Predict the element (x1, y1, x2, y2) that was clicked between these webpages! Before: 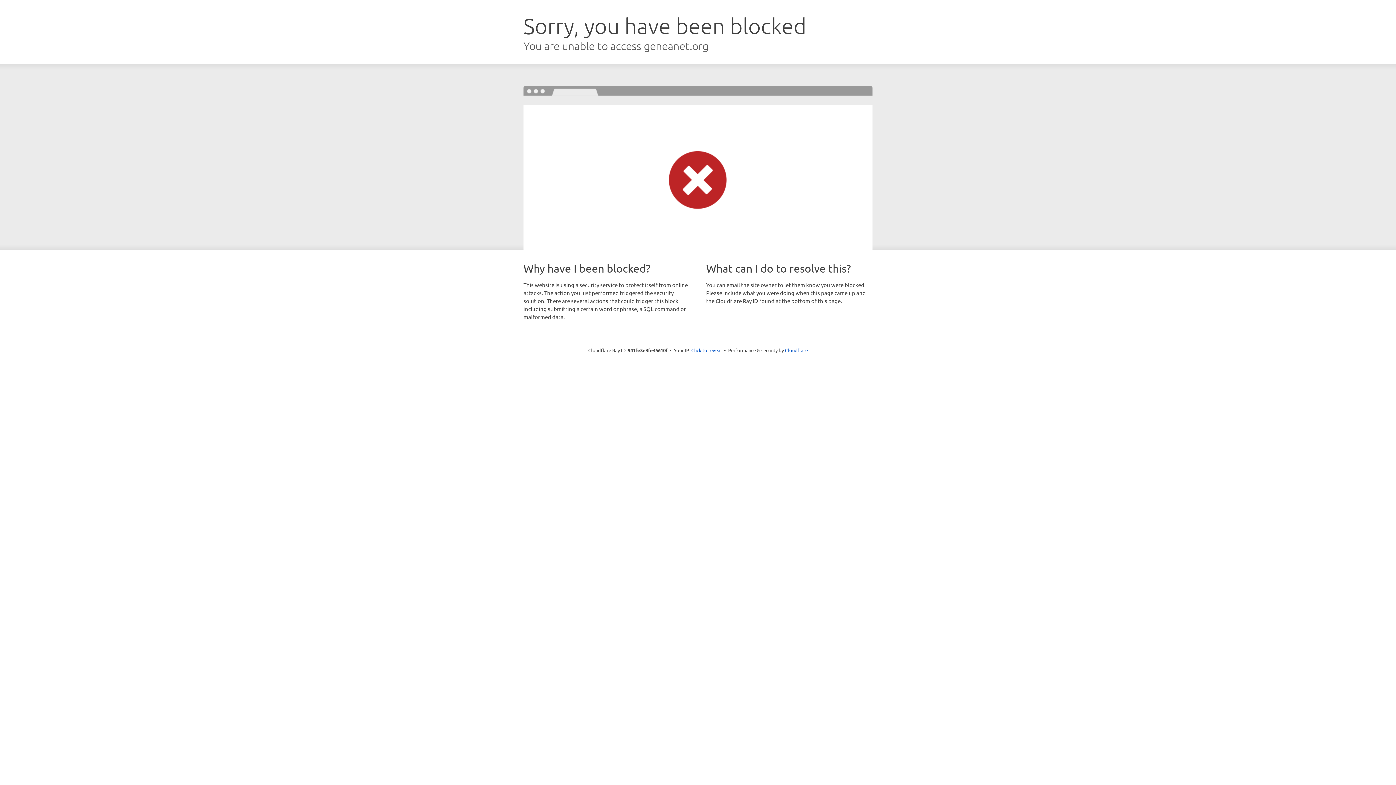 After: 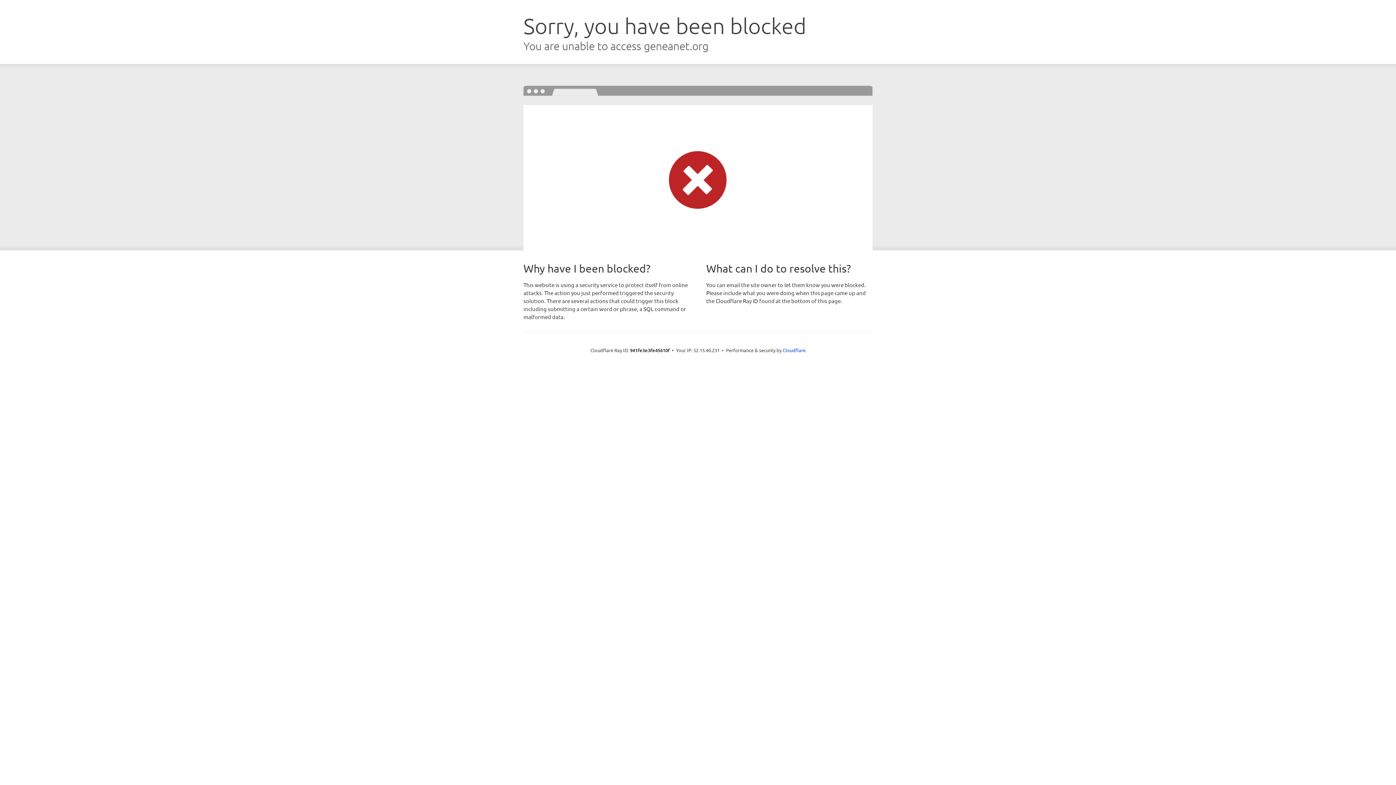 Action: bbox: (691, 346, 722, 353) label: Click to reveal